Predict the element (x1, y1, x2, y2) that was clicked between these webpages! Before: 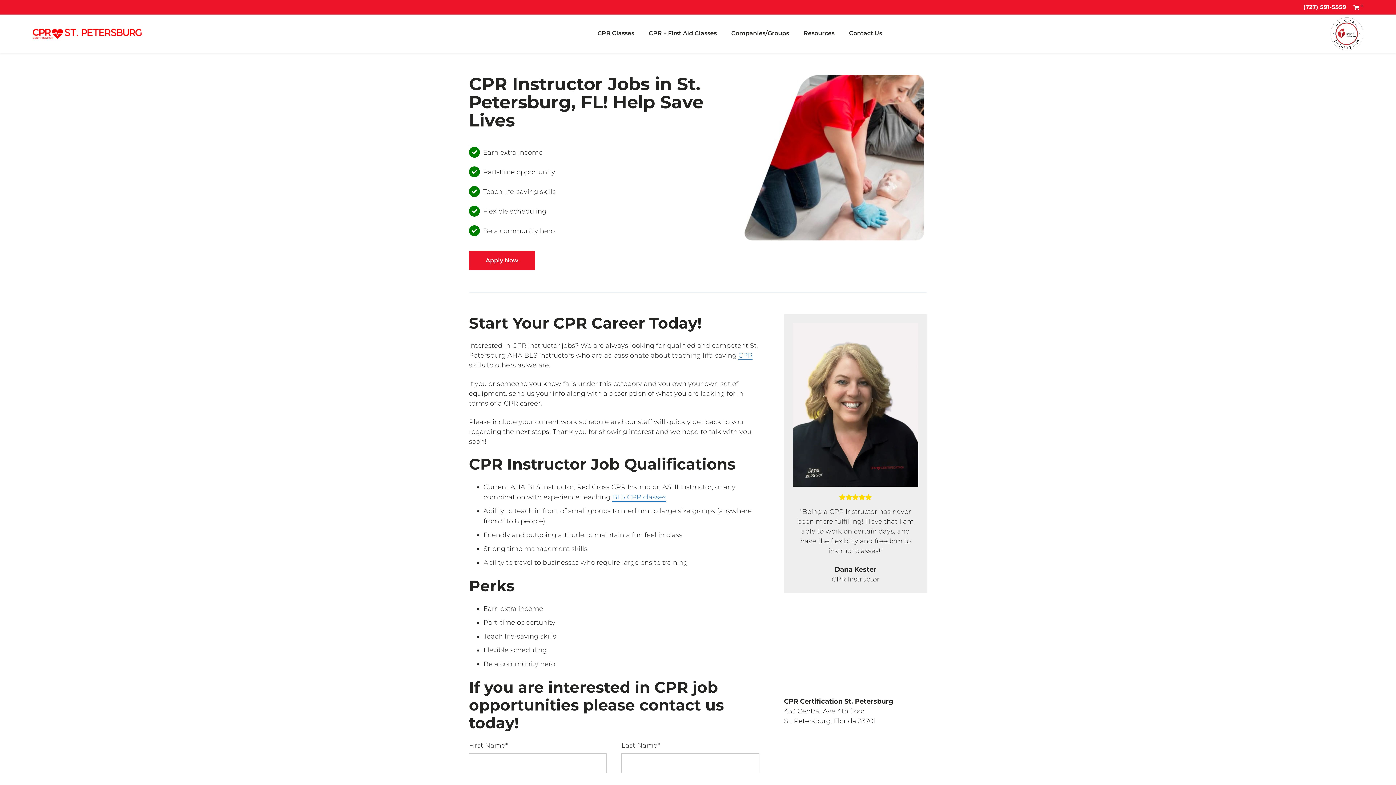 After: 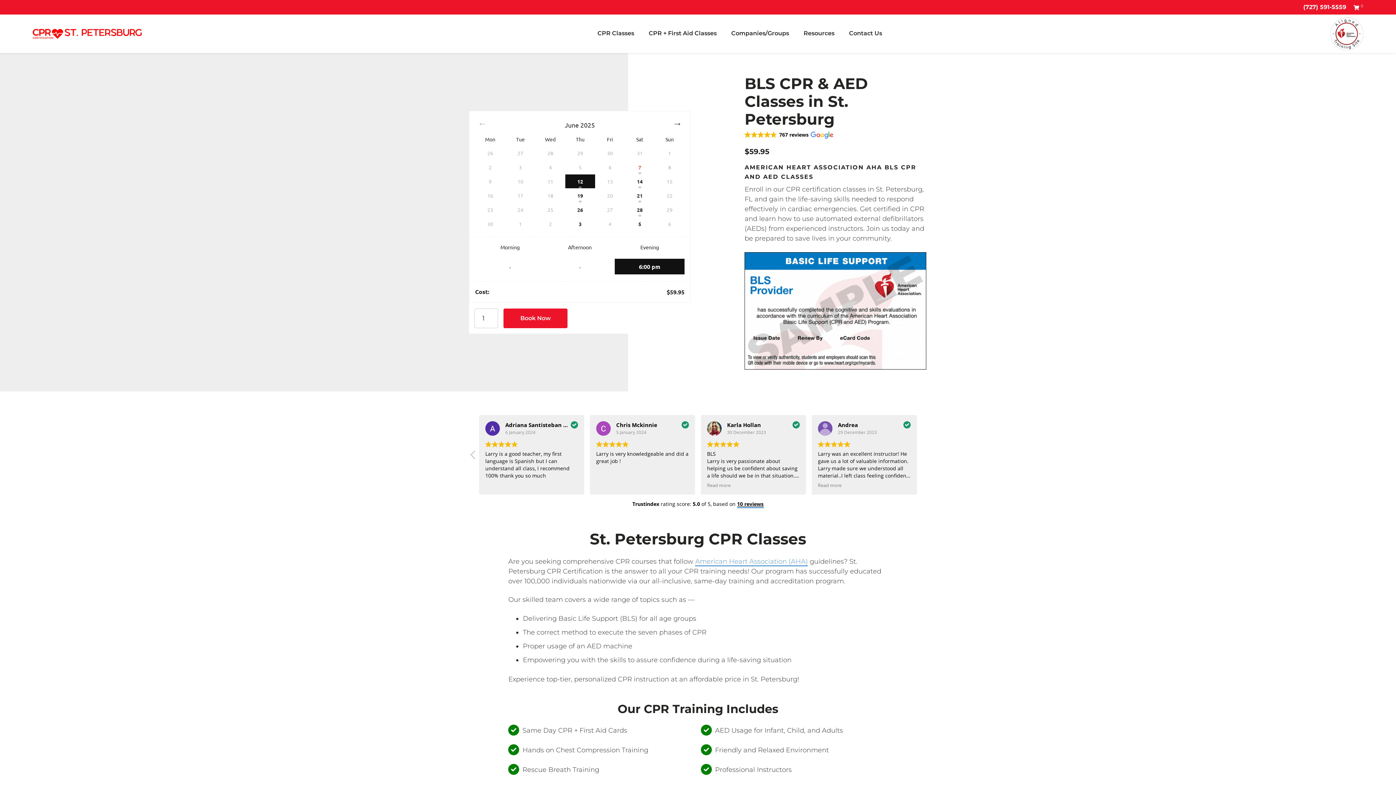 Action: bbox: (612, 493, 666, 502) label: BLS CPR classes